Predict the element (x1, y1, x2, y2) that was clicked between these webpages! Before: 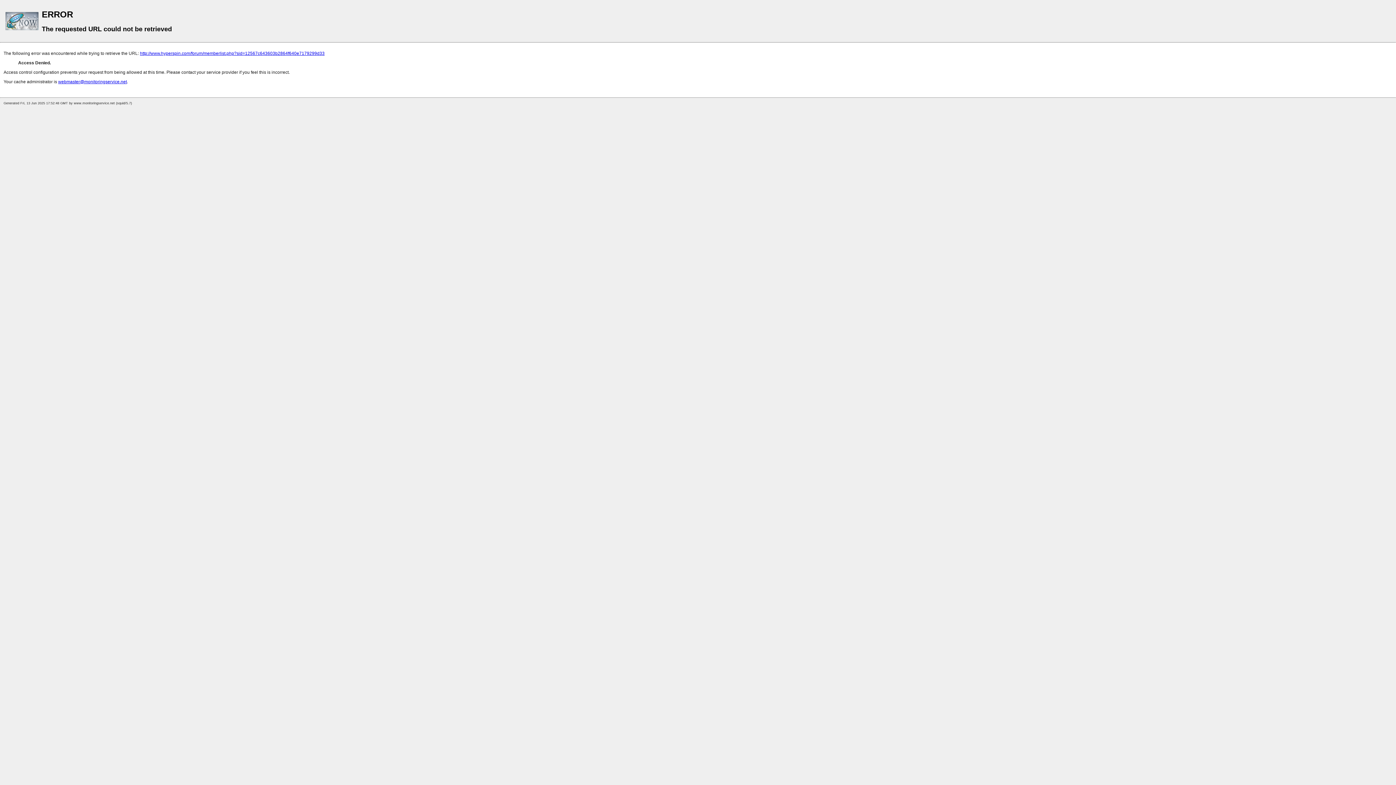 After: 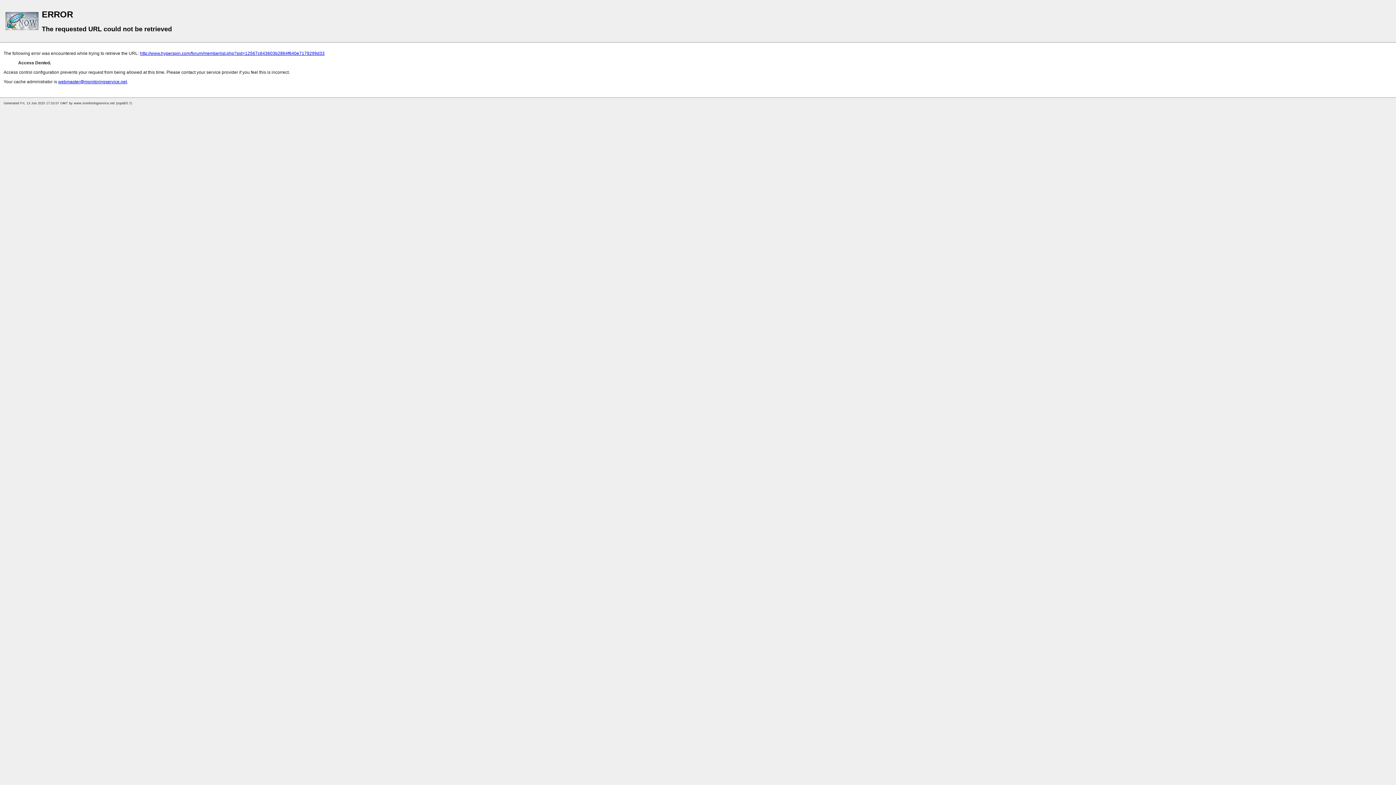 Action: bbox: (140, 50, 324, 56) label: http://www.hyperspin.com/forum/memberlist.php?sid=12567c643603b2864f640e7179299d33